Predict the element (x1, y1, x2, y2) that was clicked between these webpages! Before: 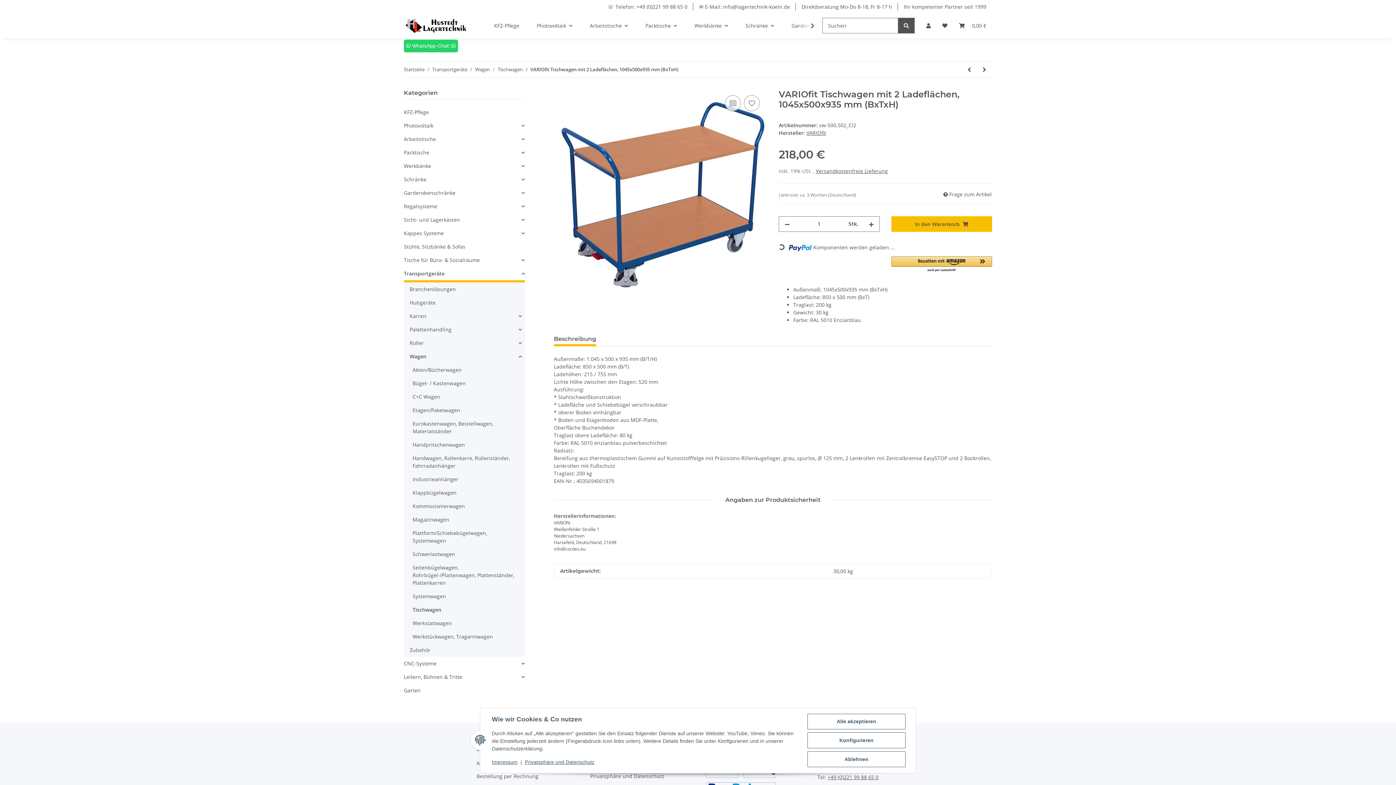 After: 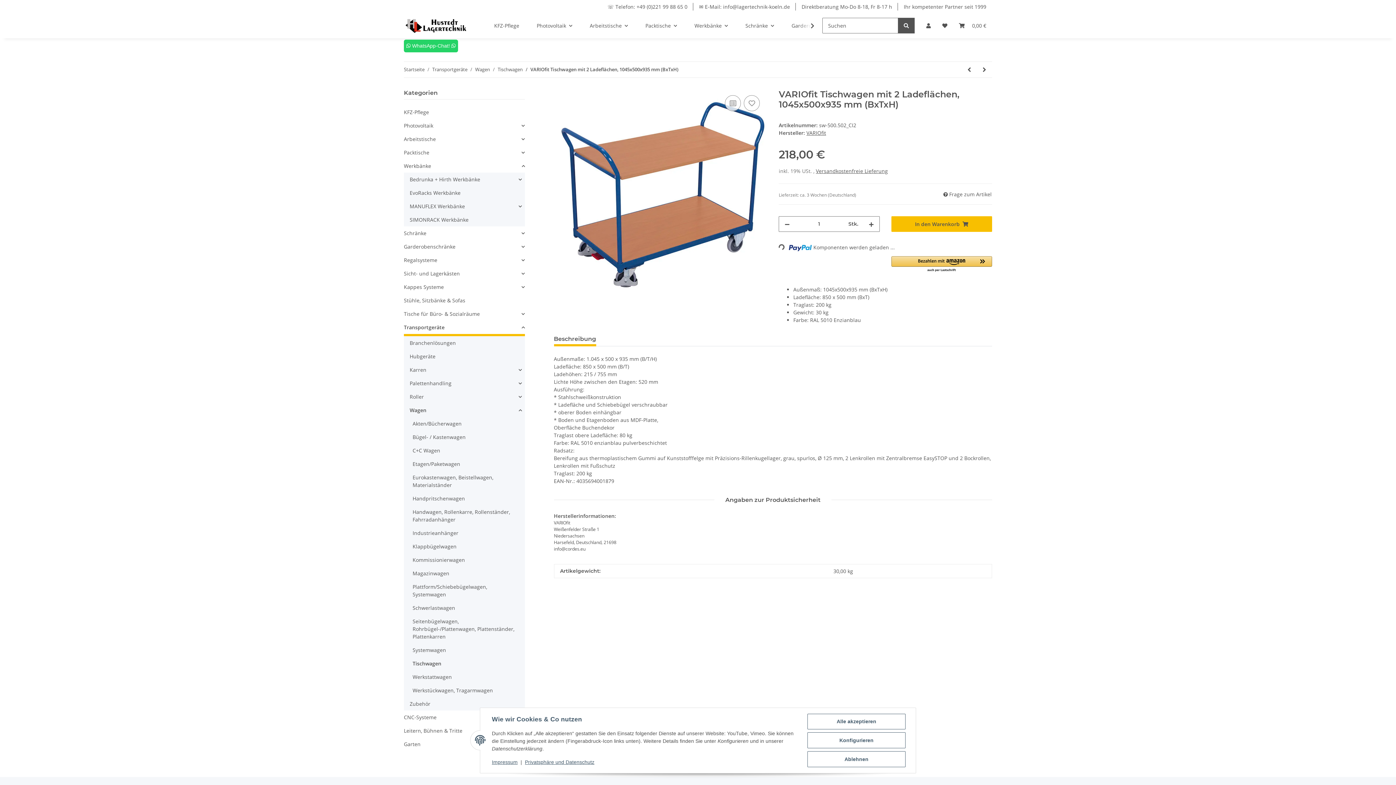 Action: bbox: (404, 159, 524, 172) label: Werkbänke